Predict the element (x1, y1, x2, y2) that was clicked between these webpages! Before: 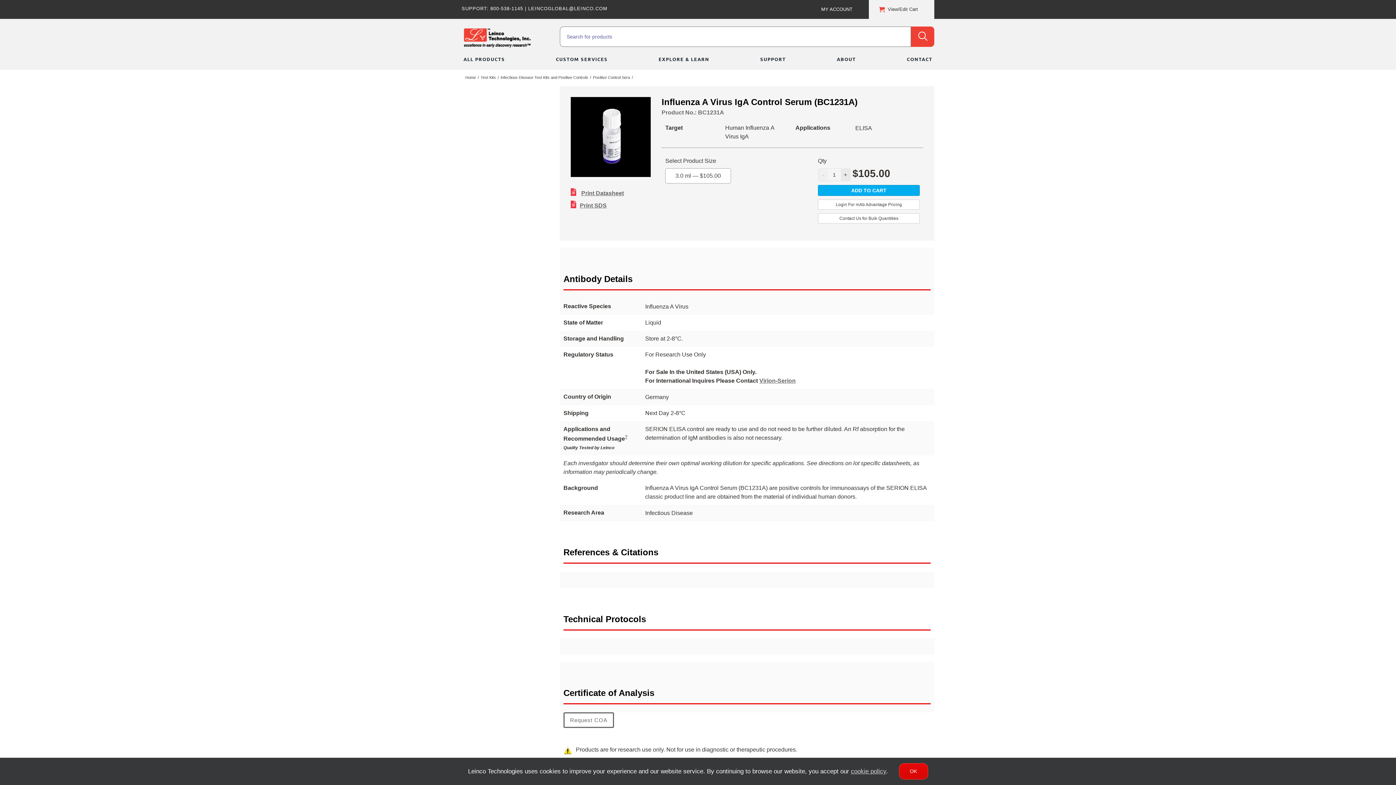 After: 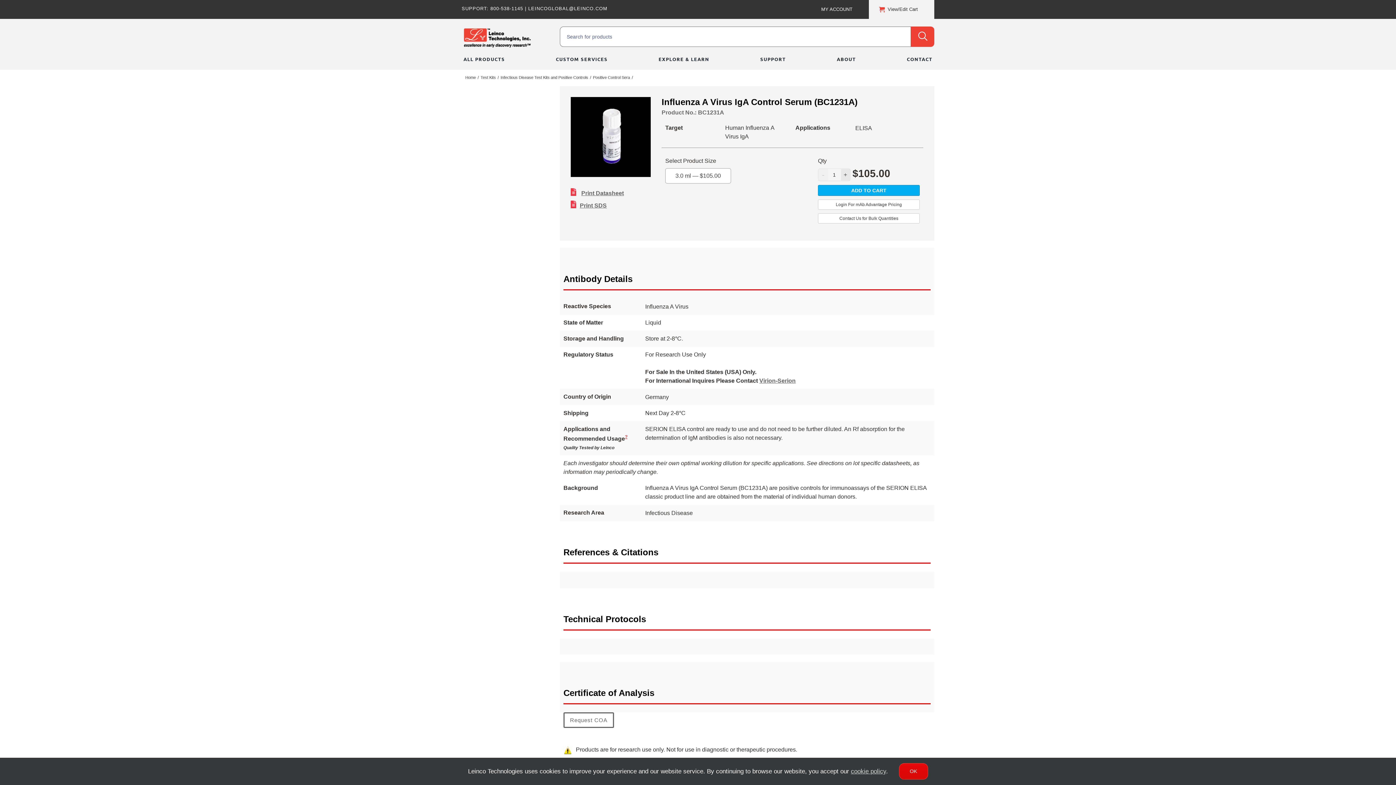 Action: label: ? bbox: (625, 434, 627, 439)